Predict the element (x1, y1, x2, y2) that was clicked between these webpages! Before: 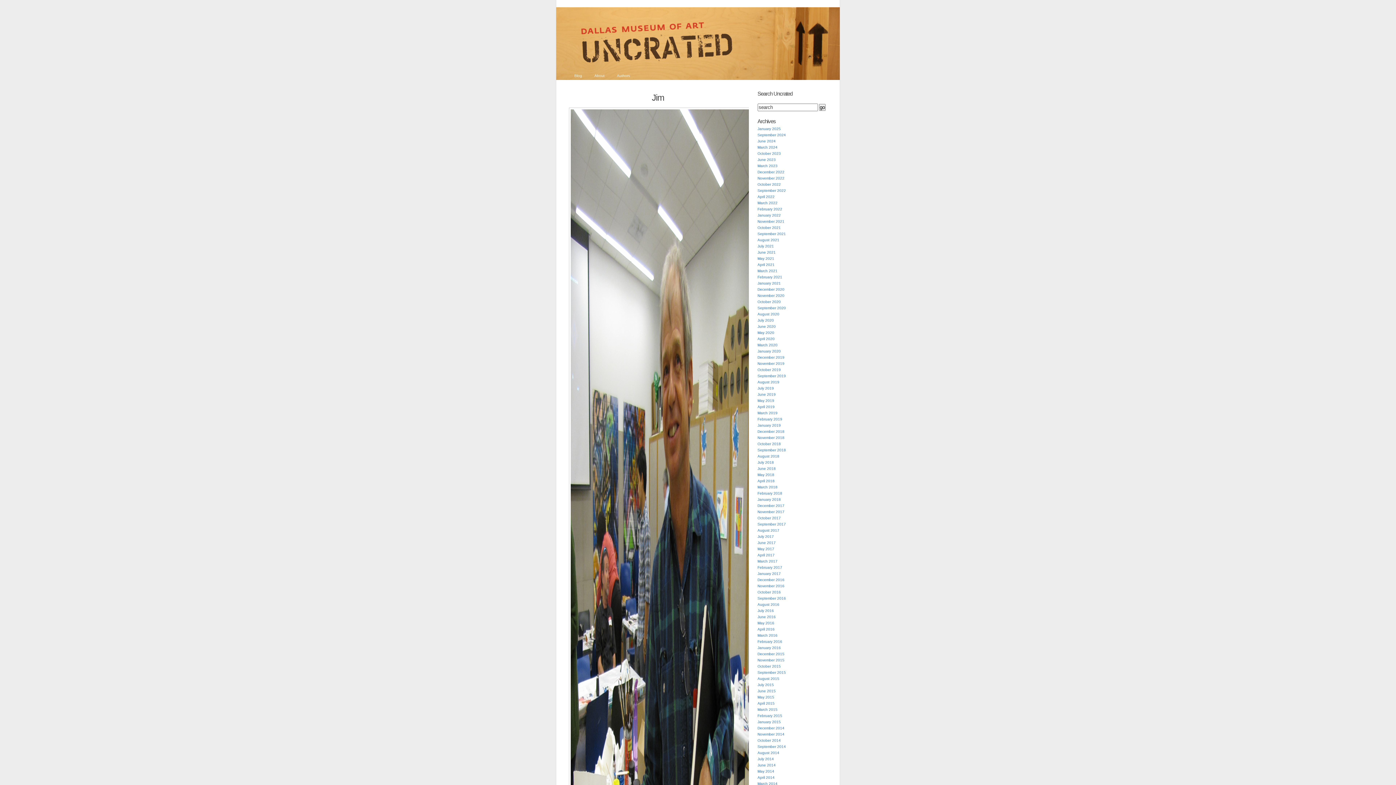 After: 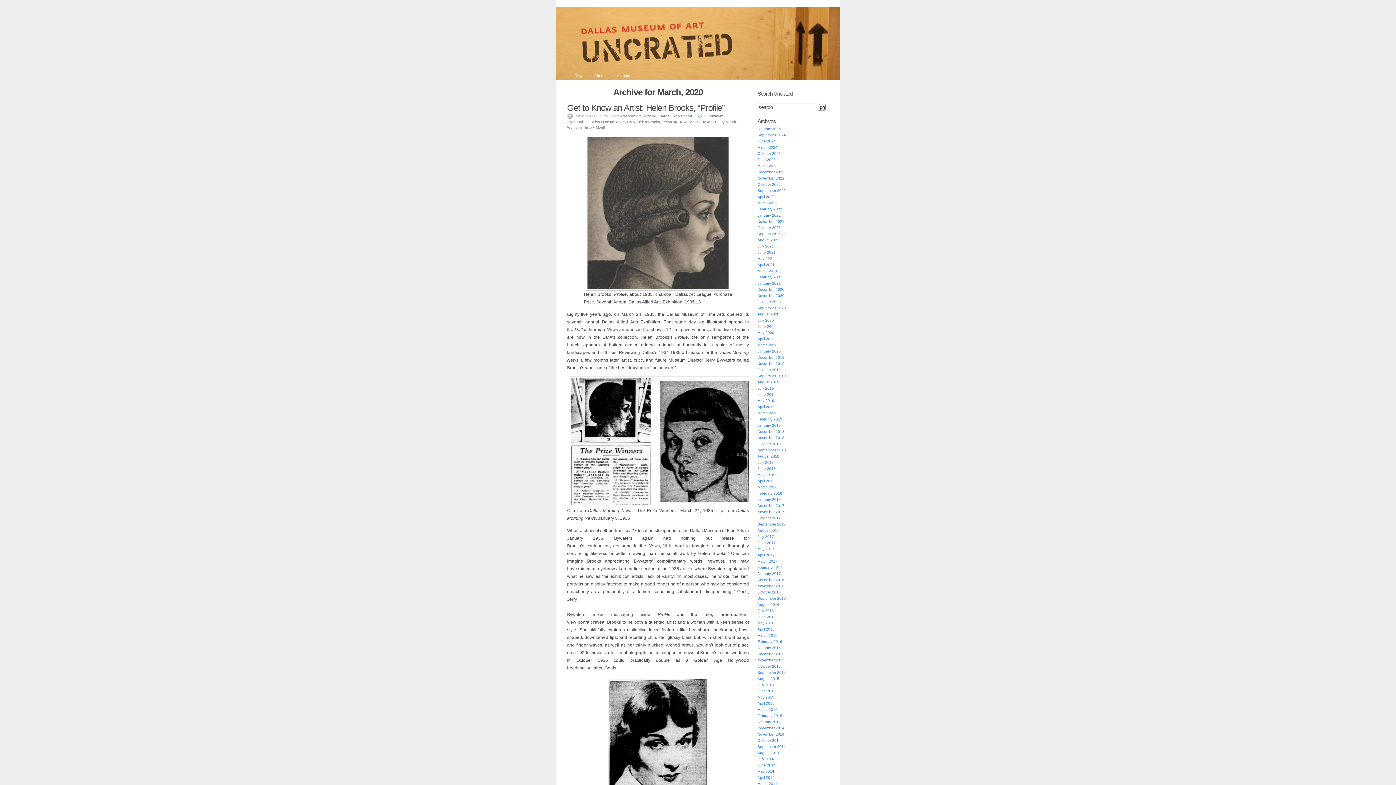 Action: label: March 2020 bbox: (757, 343, 777, 347)